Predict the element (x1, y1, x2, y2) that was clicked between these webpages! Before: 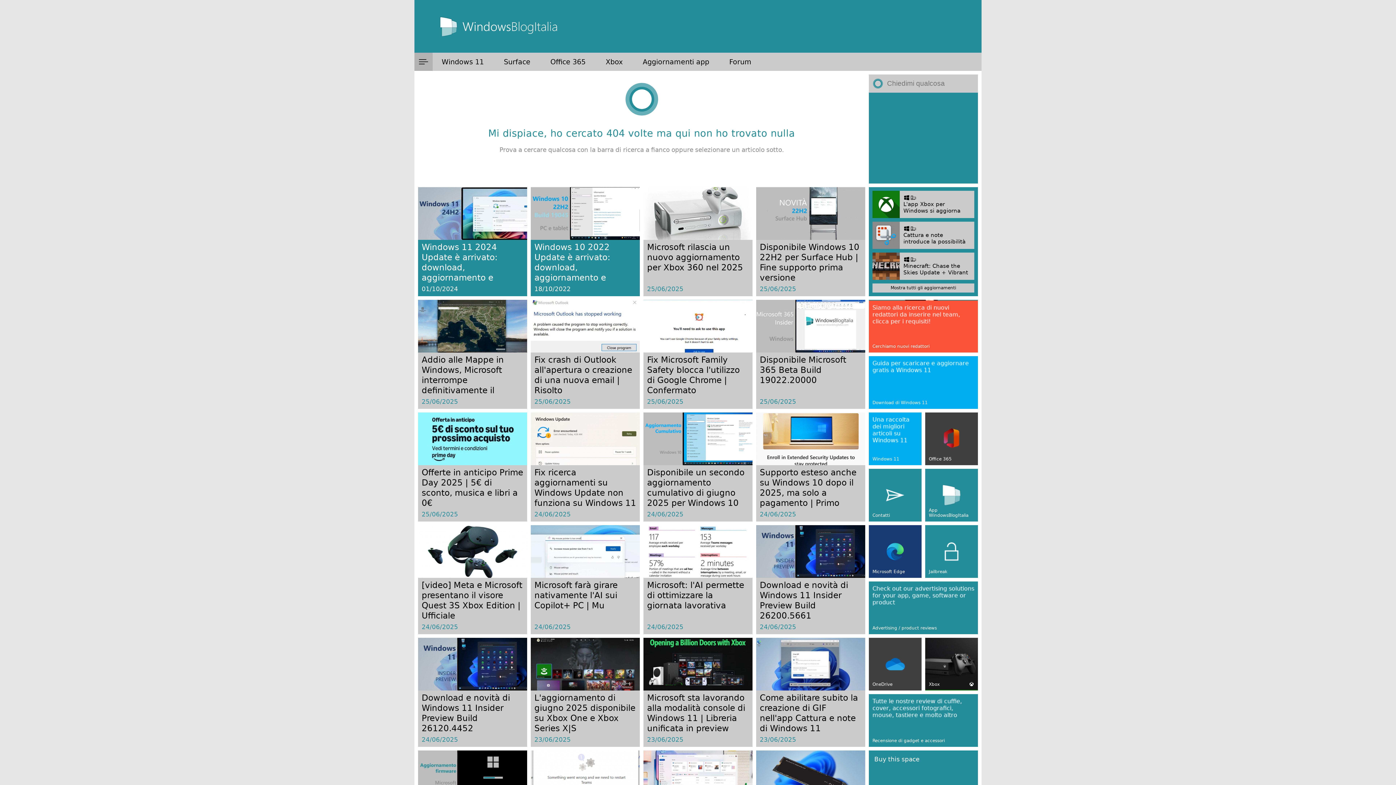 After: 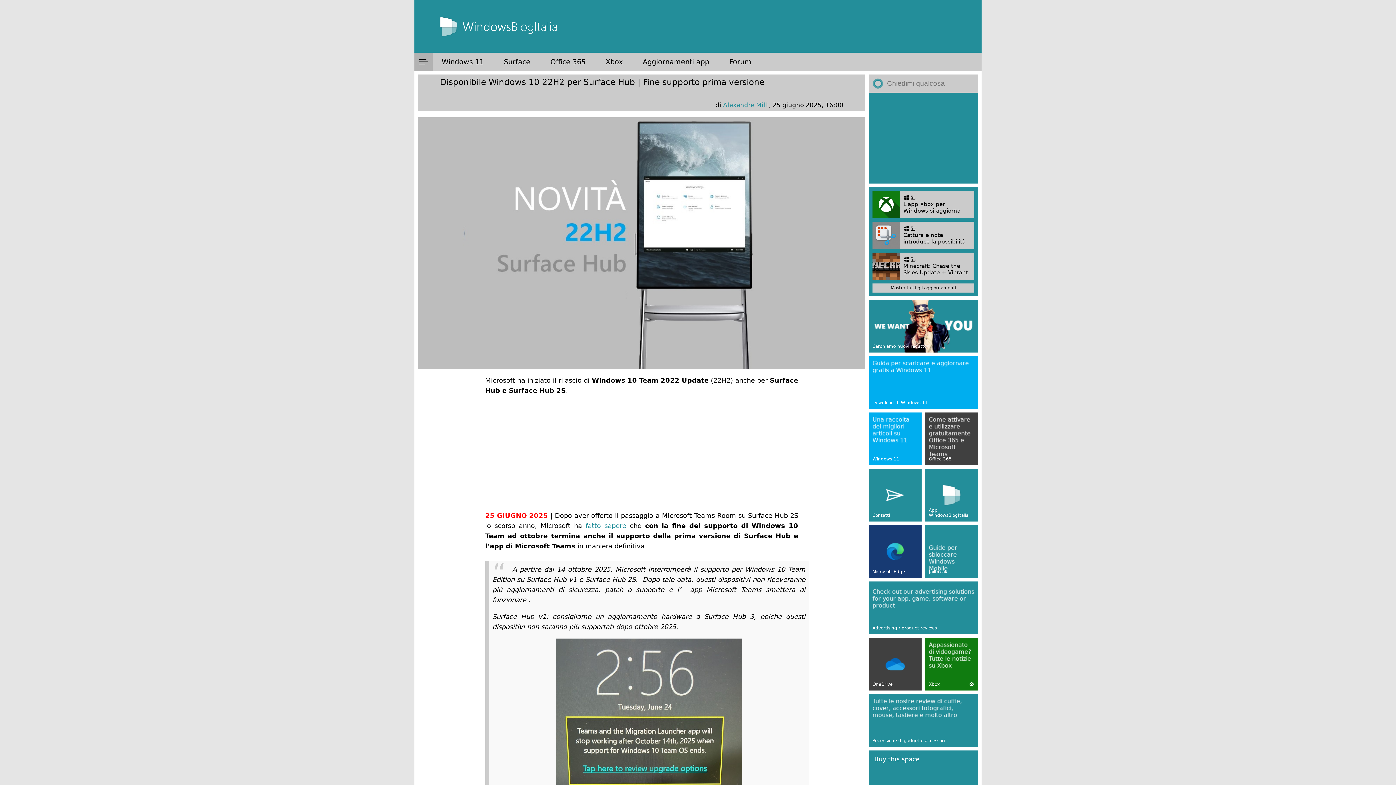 Action: label: Disponibile Windows 10 22H2 per Surface Hub | Fine supporto prima versione
25/06/2025 bbox: (756, 187, 865, 294)